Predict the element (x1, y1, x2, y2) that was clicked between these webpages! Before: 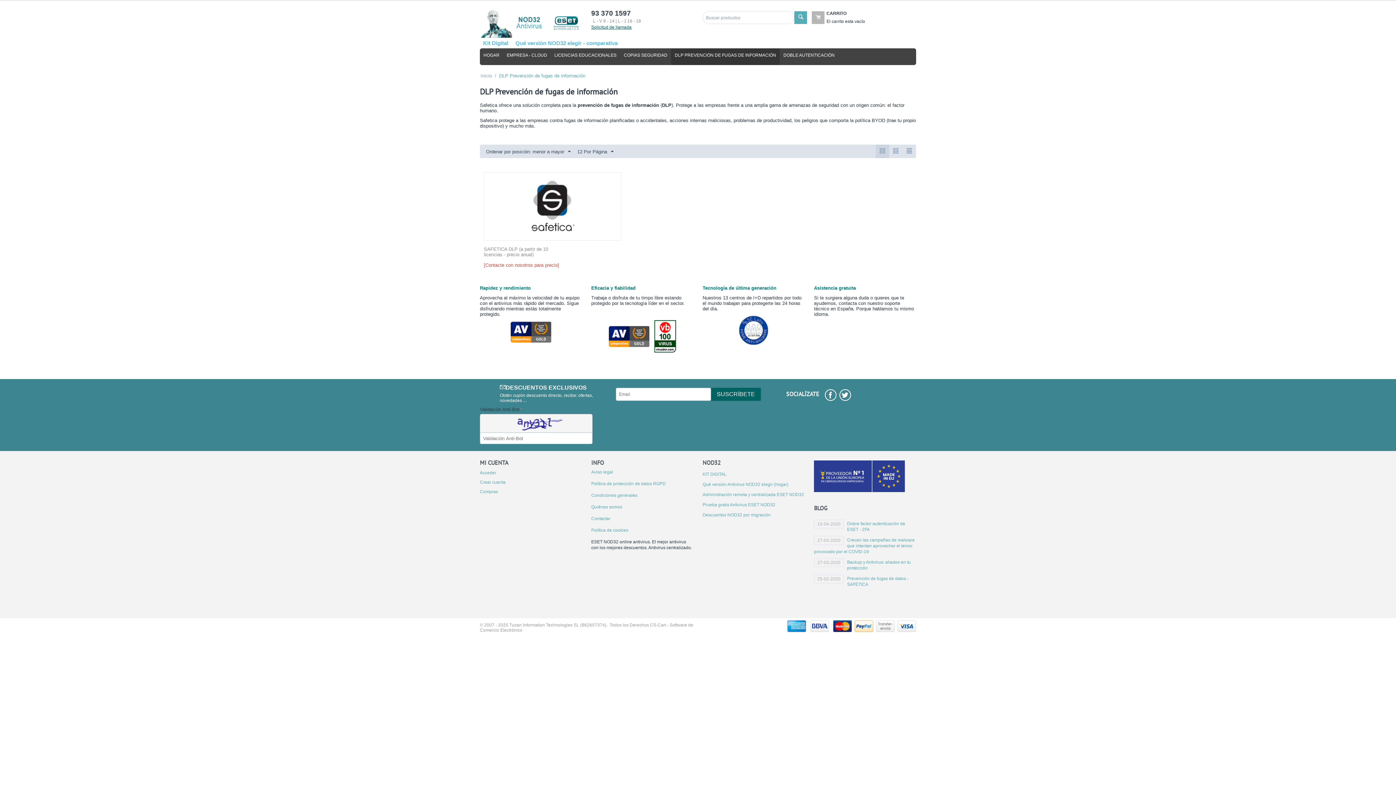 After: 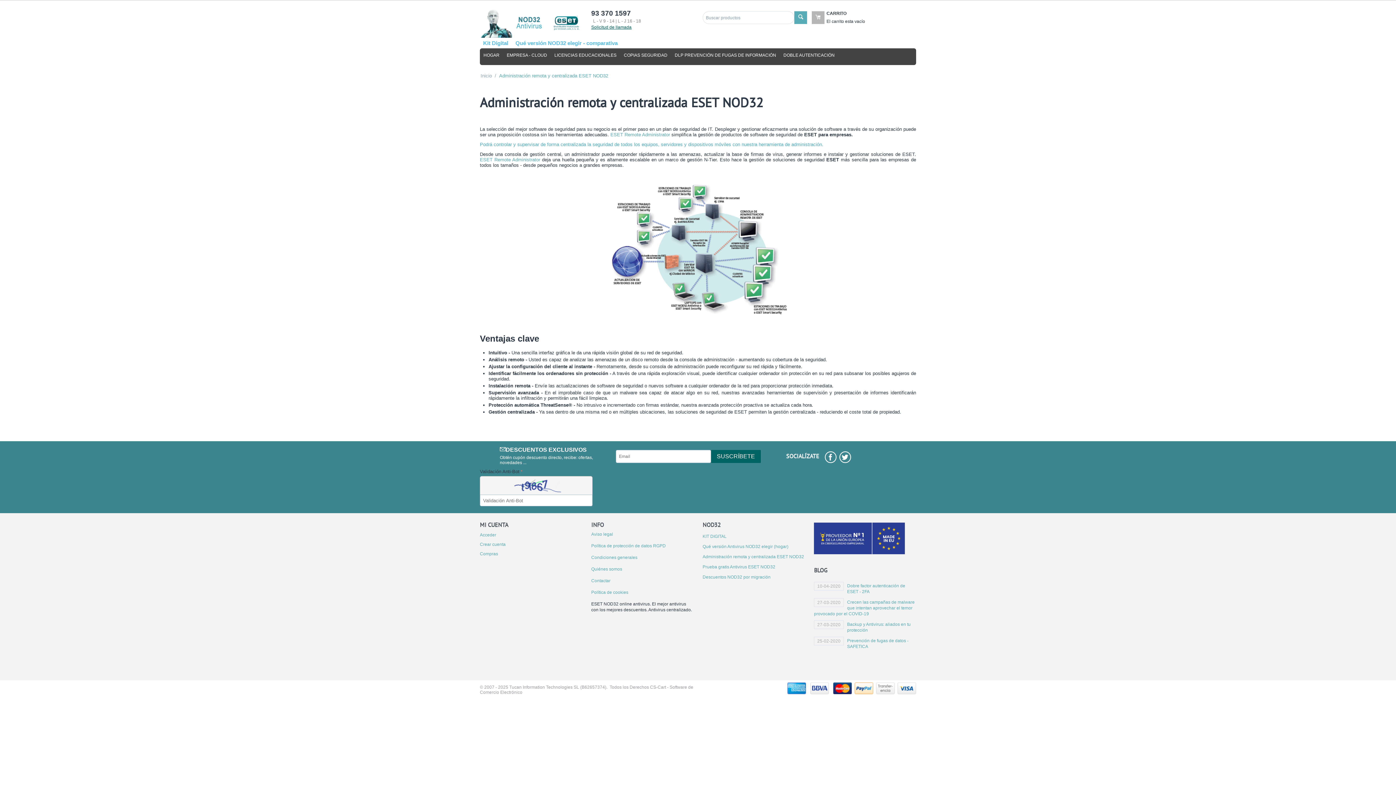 Action: bbox: (702, 492, 804, 497) label: Administración remota y centralizada ESET NOD32